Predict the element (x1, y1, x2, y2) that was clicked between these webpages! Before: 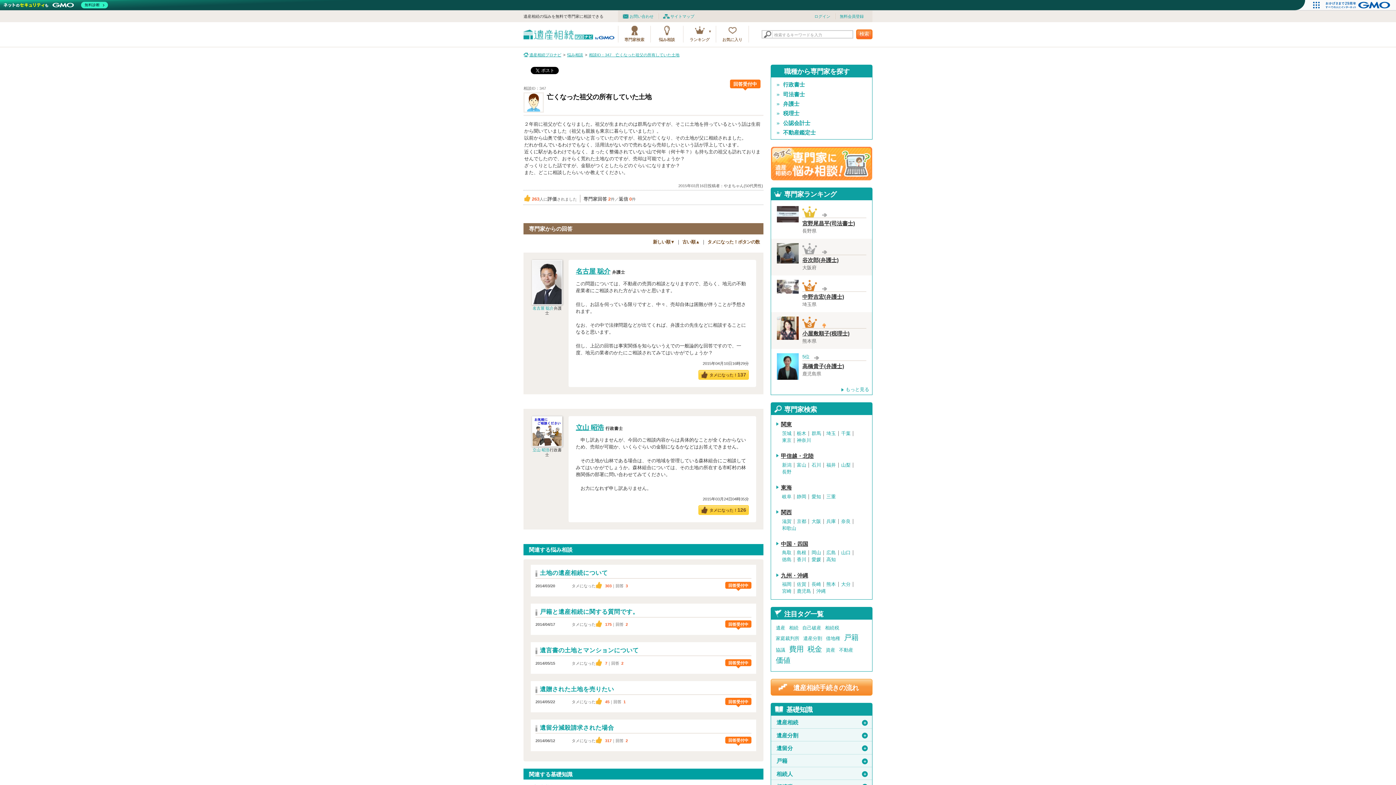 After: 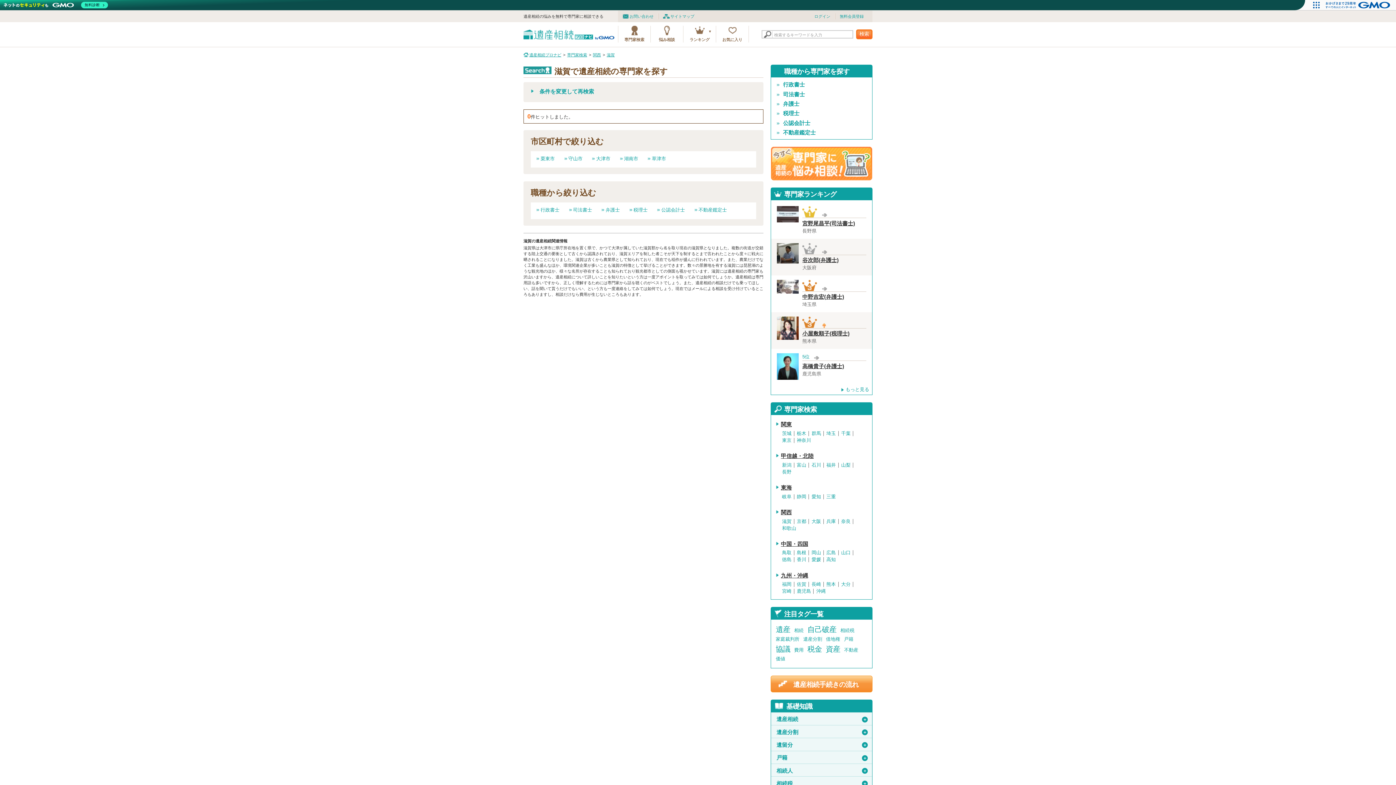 Action: label: 滋賀 bbox: (781, 519, 794, 524)